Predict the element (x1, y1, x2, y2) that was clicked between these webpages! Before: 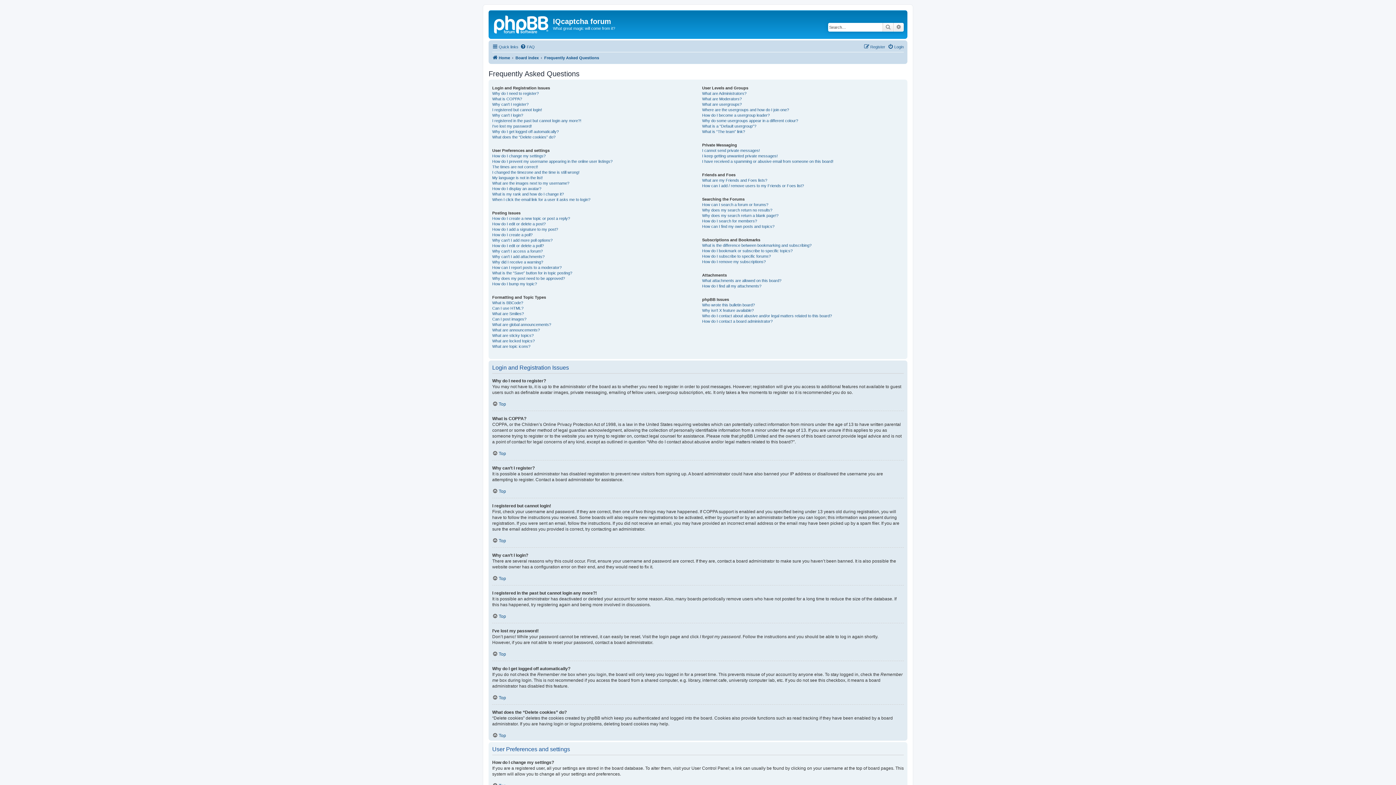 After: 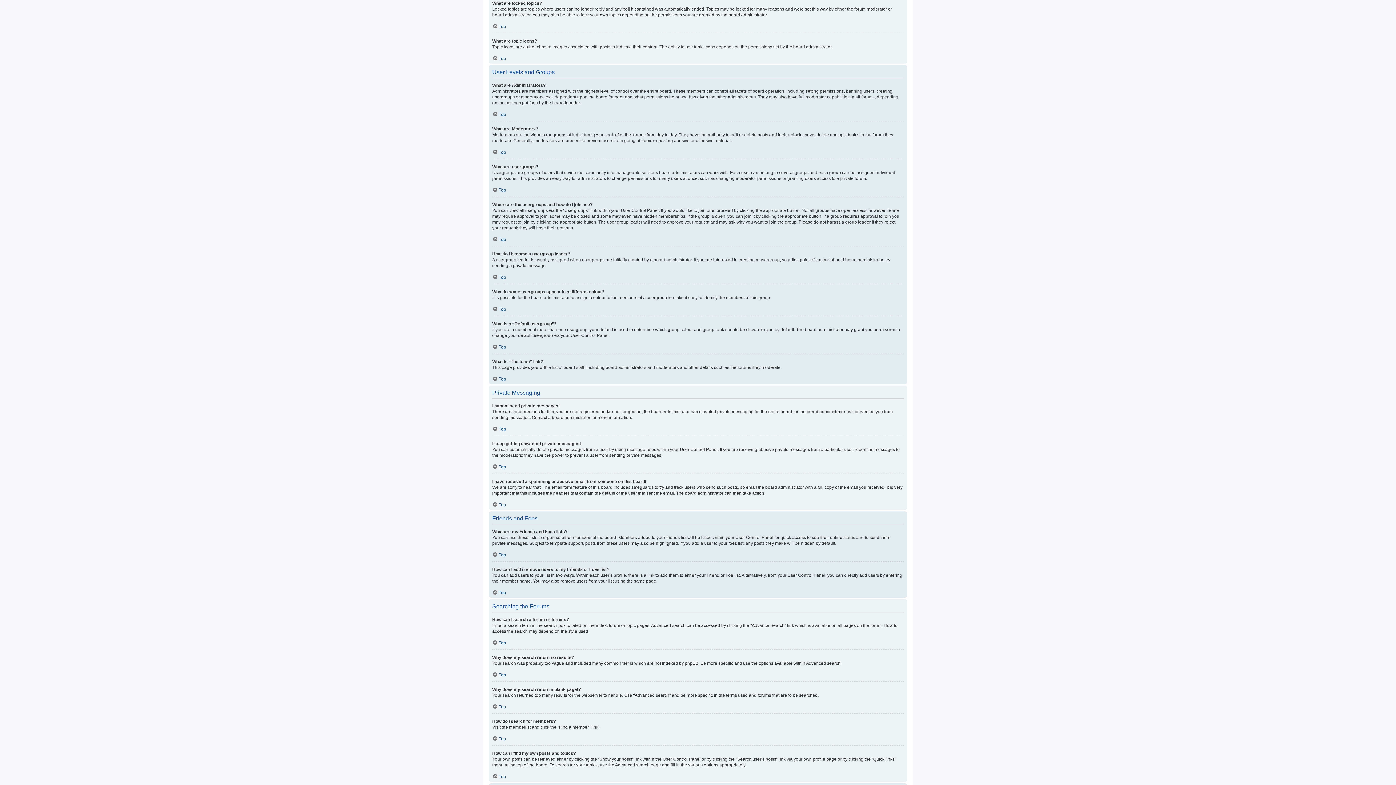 Action: label: What are locked topics? bbox: (492, 338, 534, 343)